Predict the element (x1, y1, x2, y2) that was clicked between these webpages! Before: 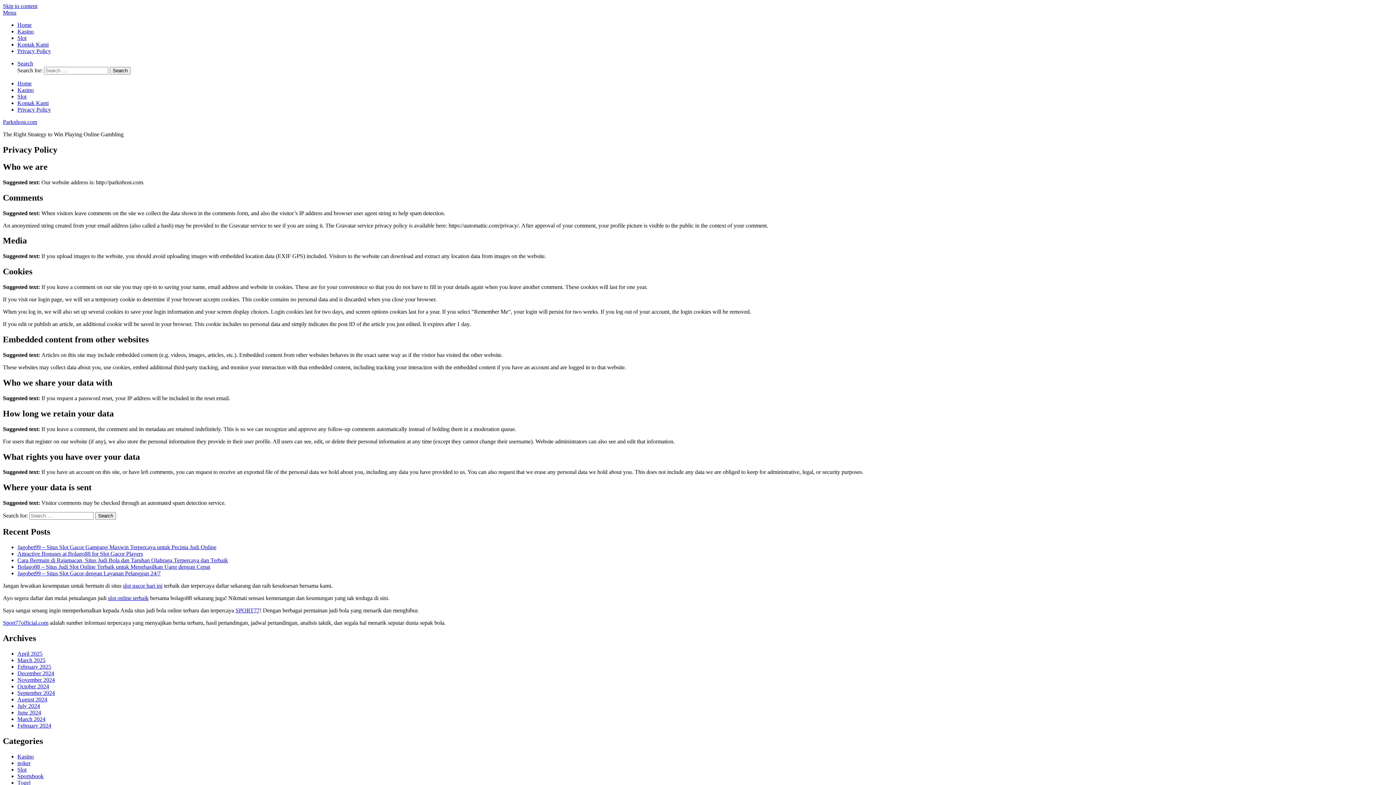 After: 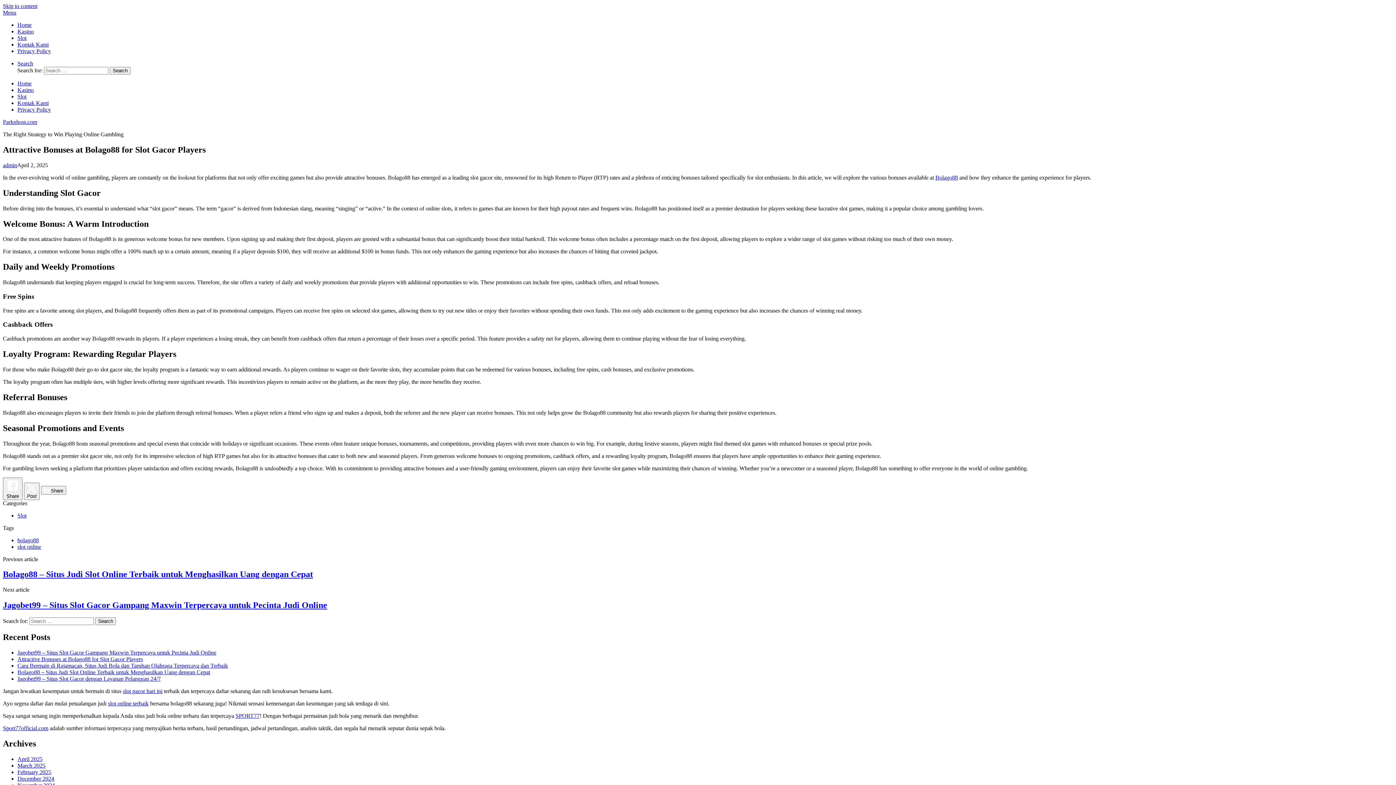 Action: label: Attractive Bonuses at Bolago88 for Slot Gacor Players bbox: (17, 550, 142, 557)